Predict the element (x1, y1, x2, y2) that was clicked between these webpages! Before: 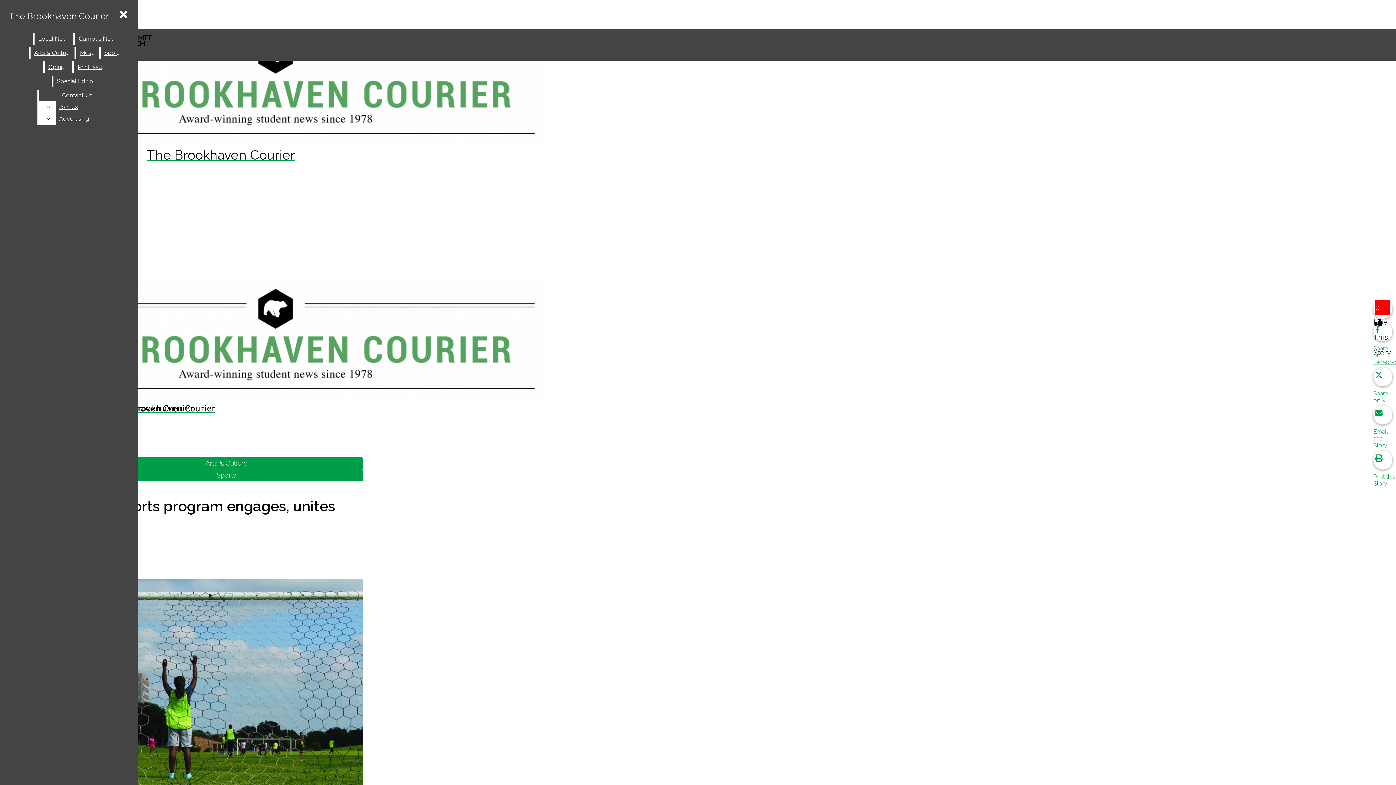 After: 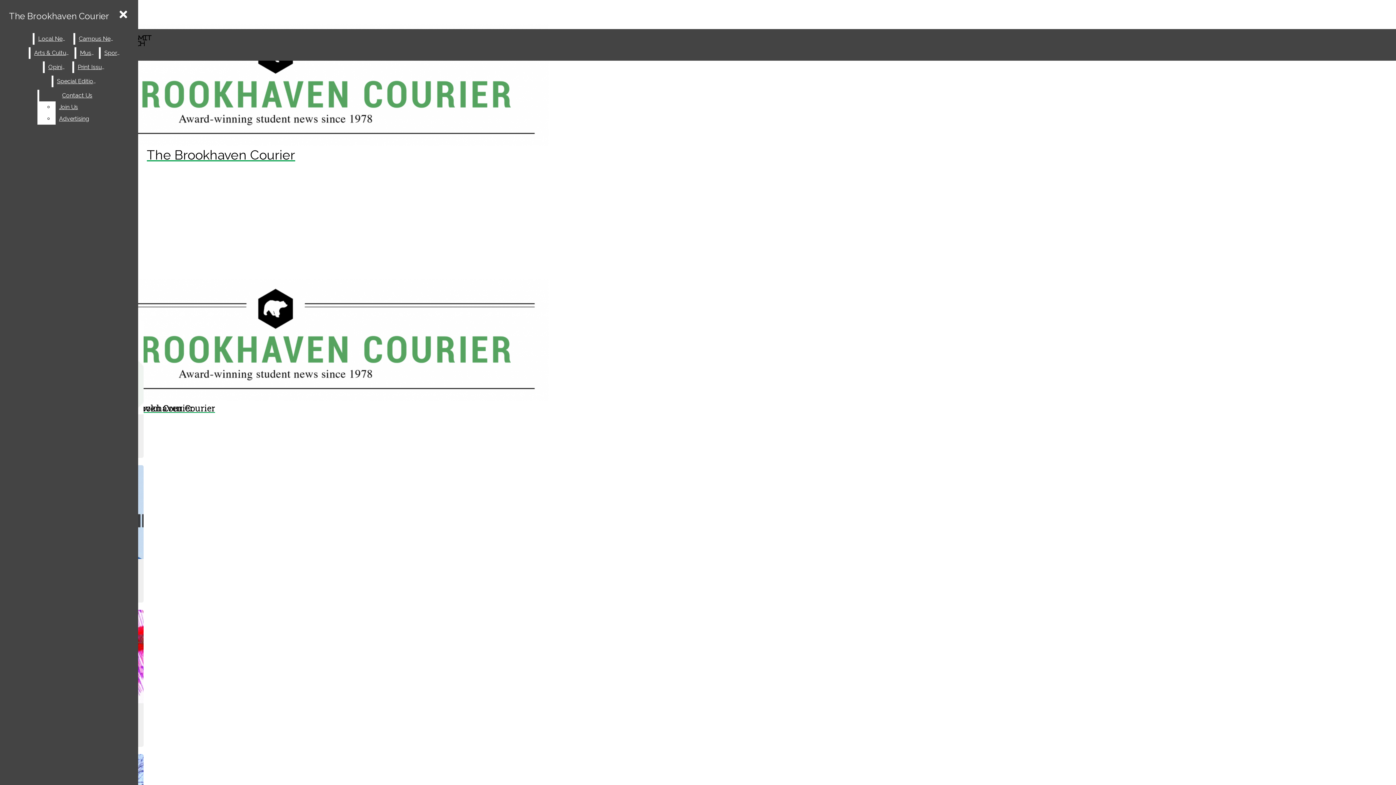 Action: label: Local News bbox: (34, 33, 72, 44)